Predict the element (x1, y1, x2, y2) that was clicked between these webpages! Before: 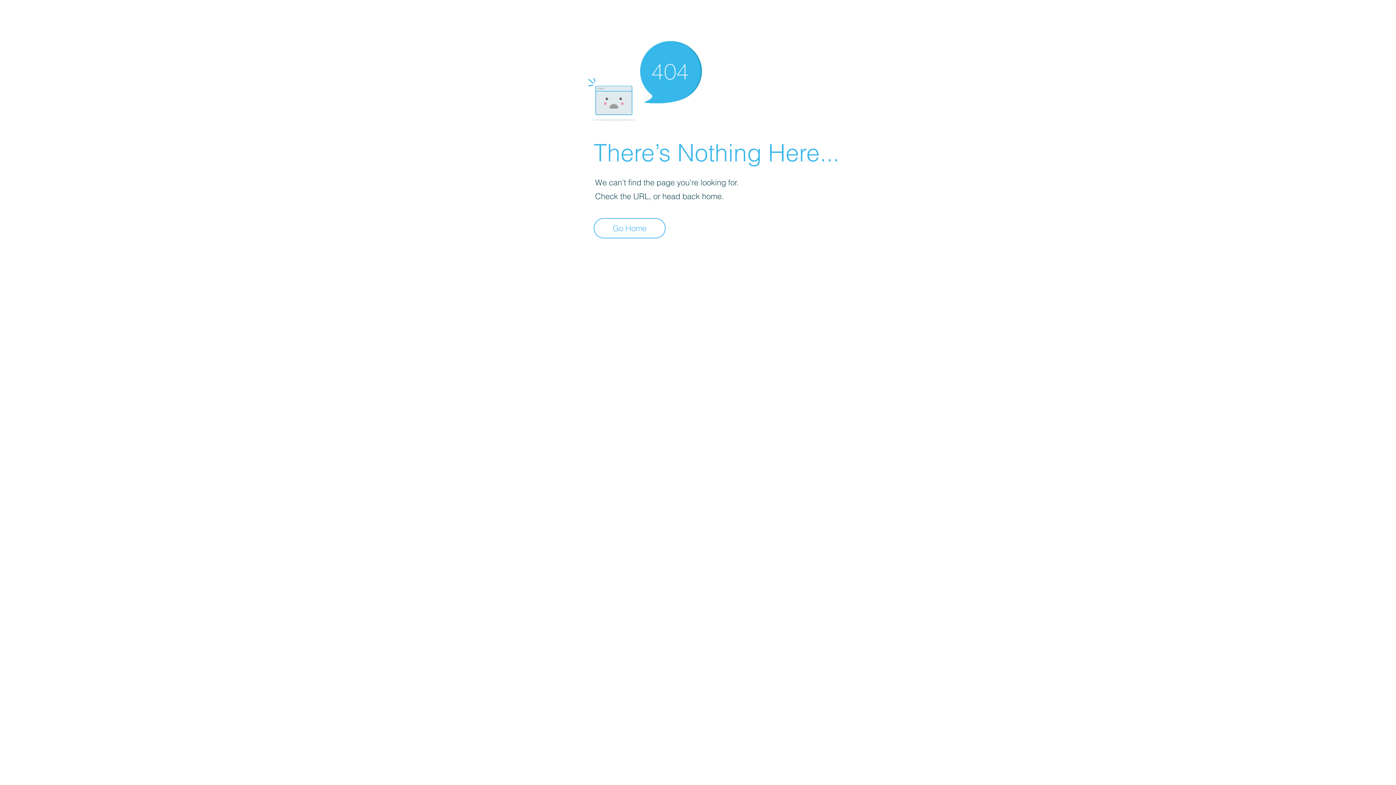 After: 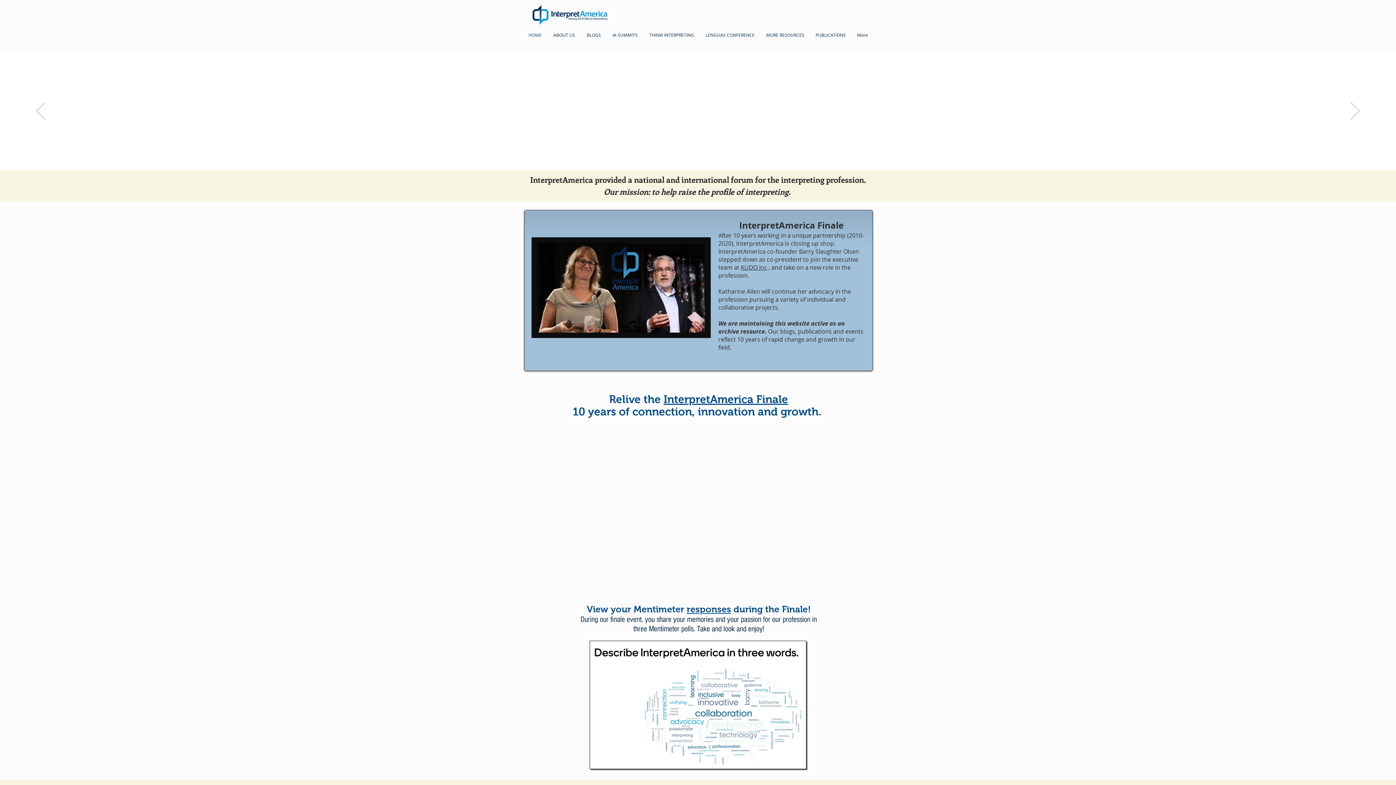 Action: bbox: (593, 218, 665, 238) label: Go Home